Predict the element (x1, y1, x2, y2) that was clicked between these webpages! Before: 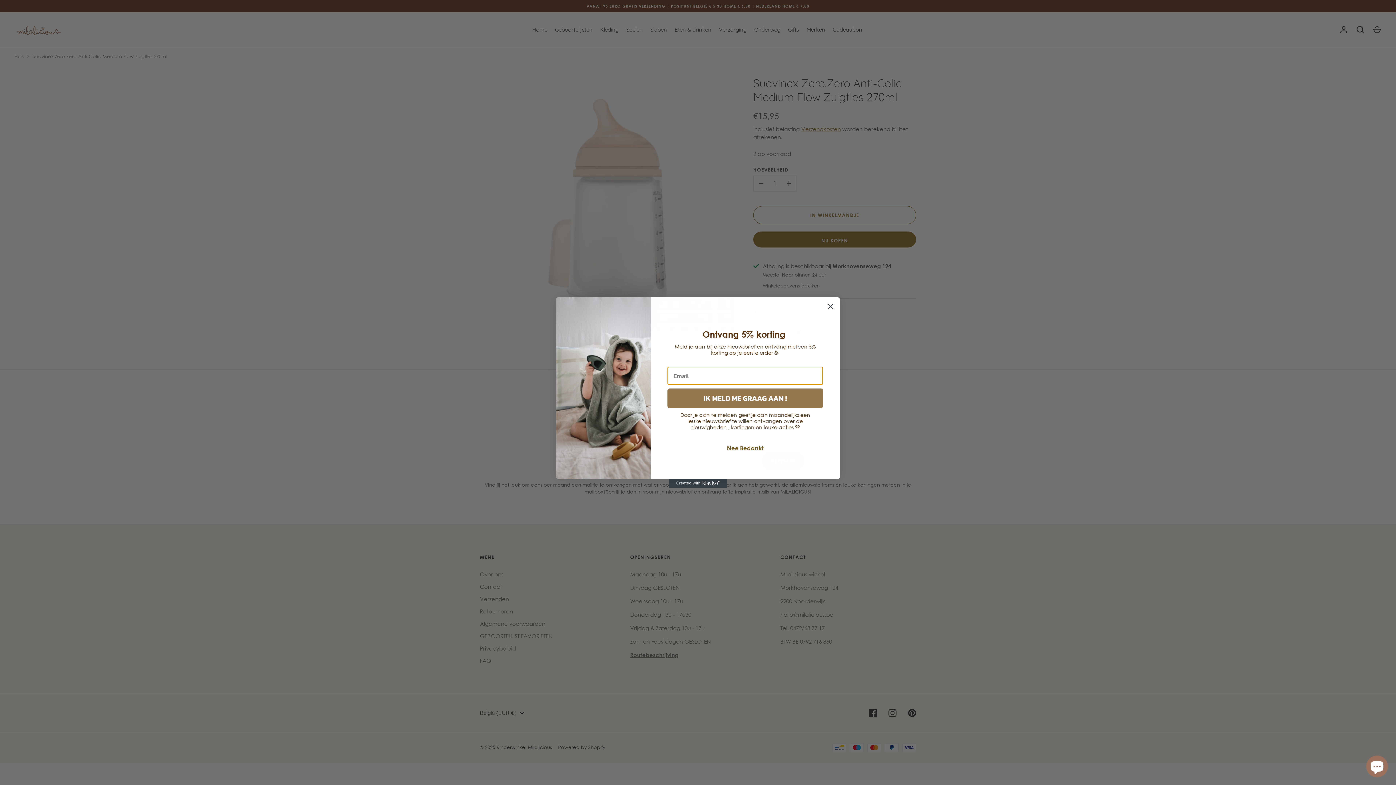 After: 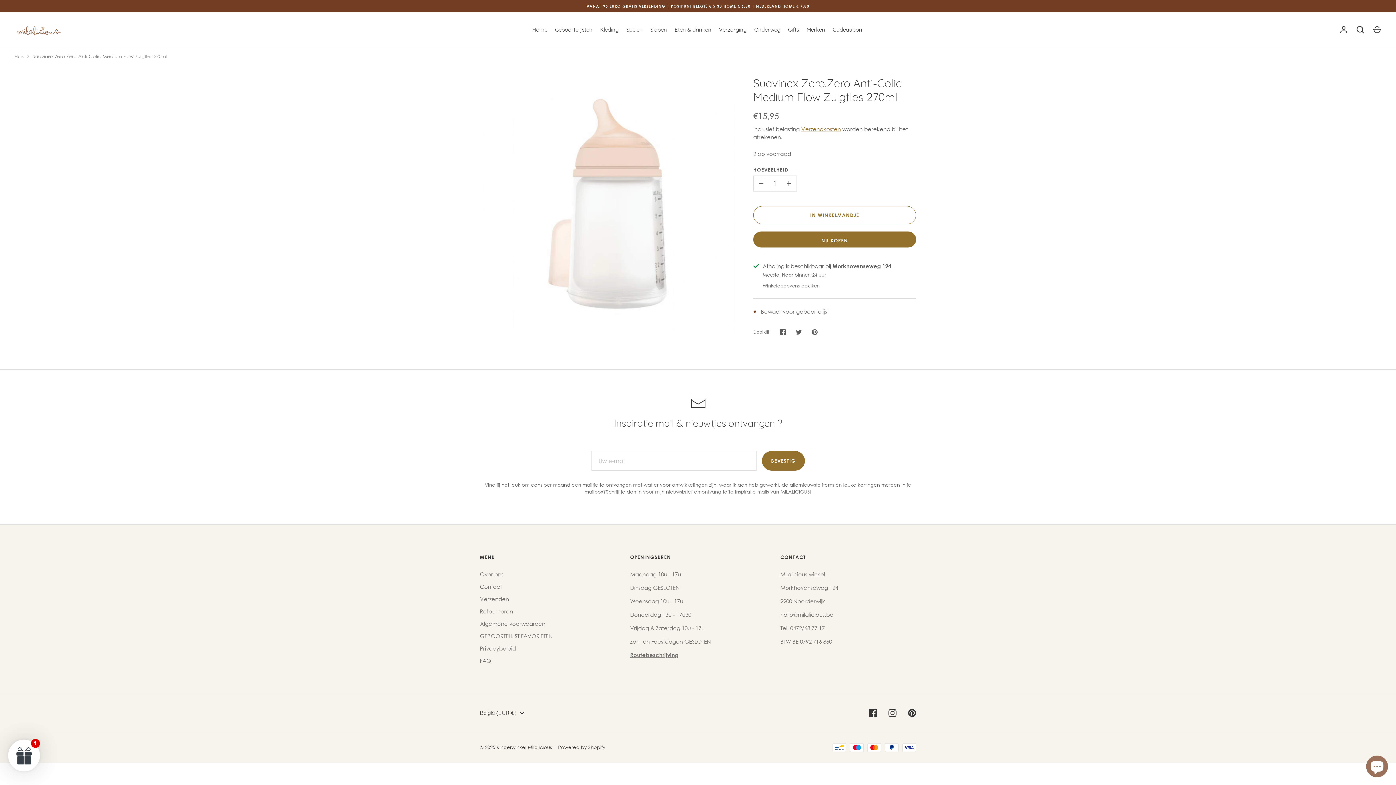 Action: bbox: (667, 441, 823, 455) label: Nee Bedankt